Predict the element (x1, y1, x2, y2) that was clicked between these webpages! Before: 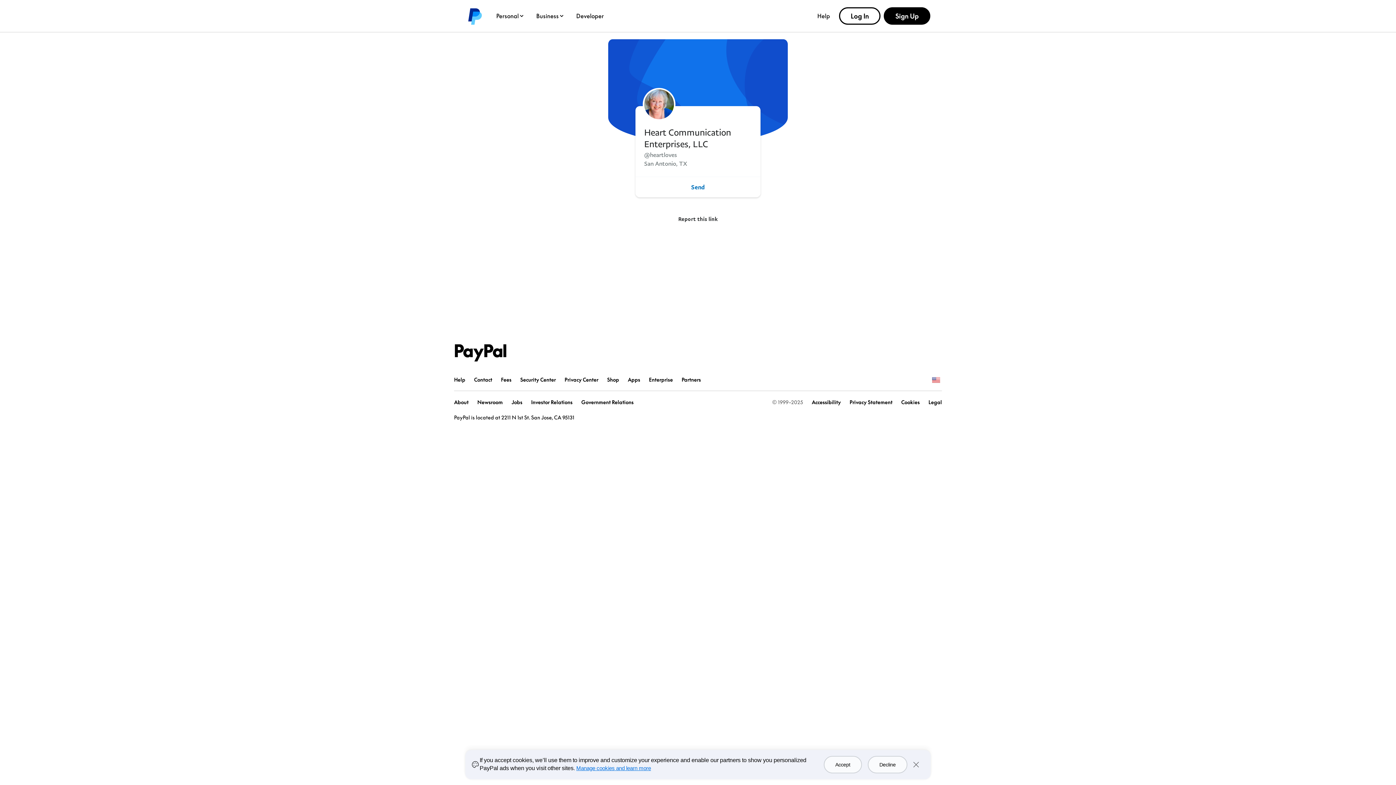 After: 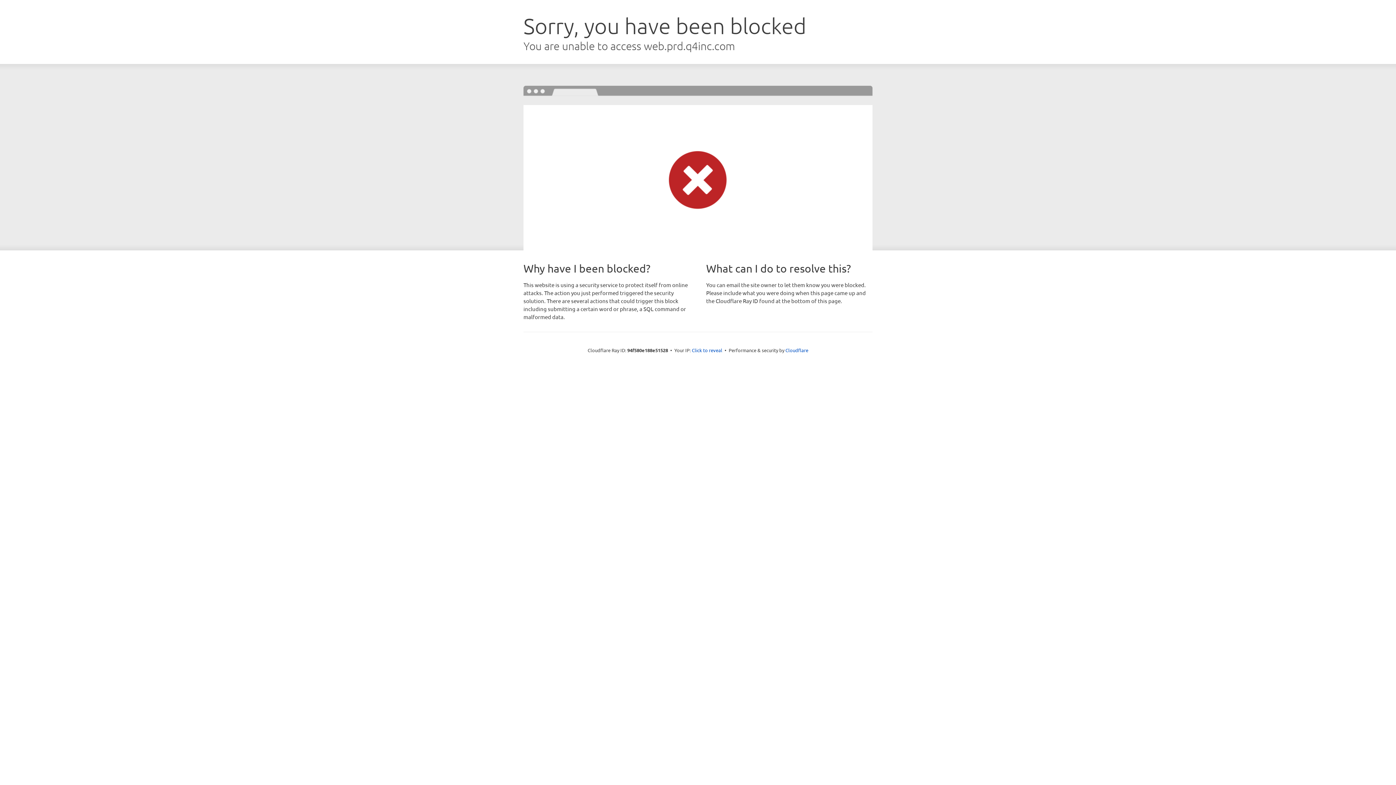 Action: bbox: (511, 399, 522, 405) label: Jobs